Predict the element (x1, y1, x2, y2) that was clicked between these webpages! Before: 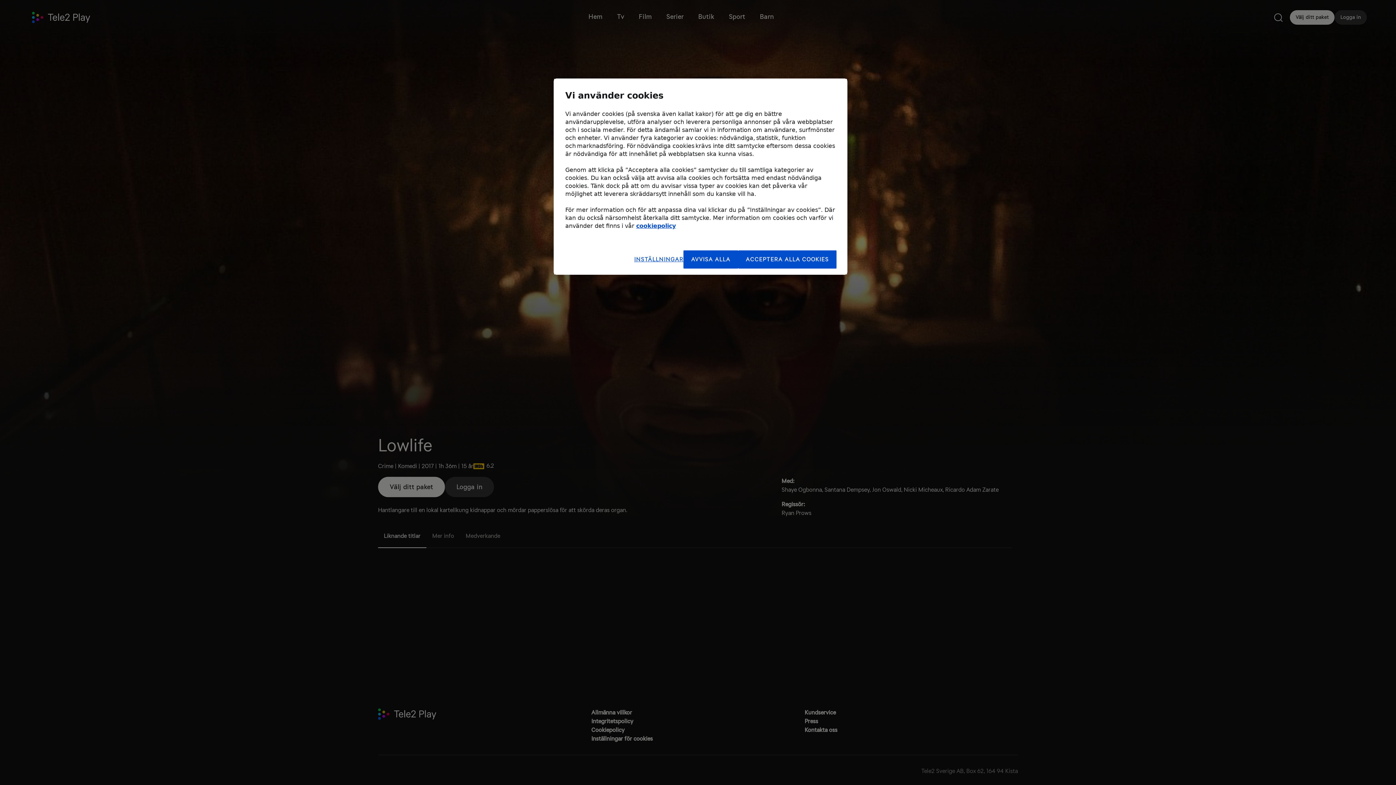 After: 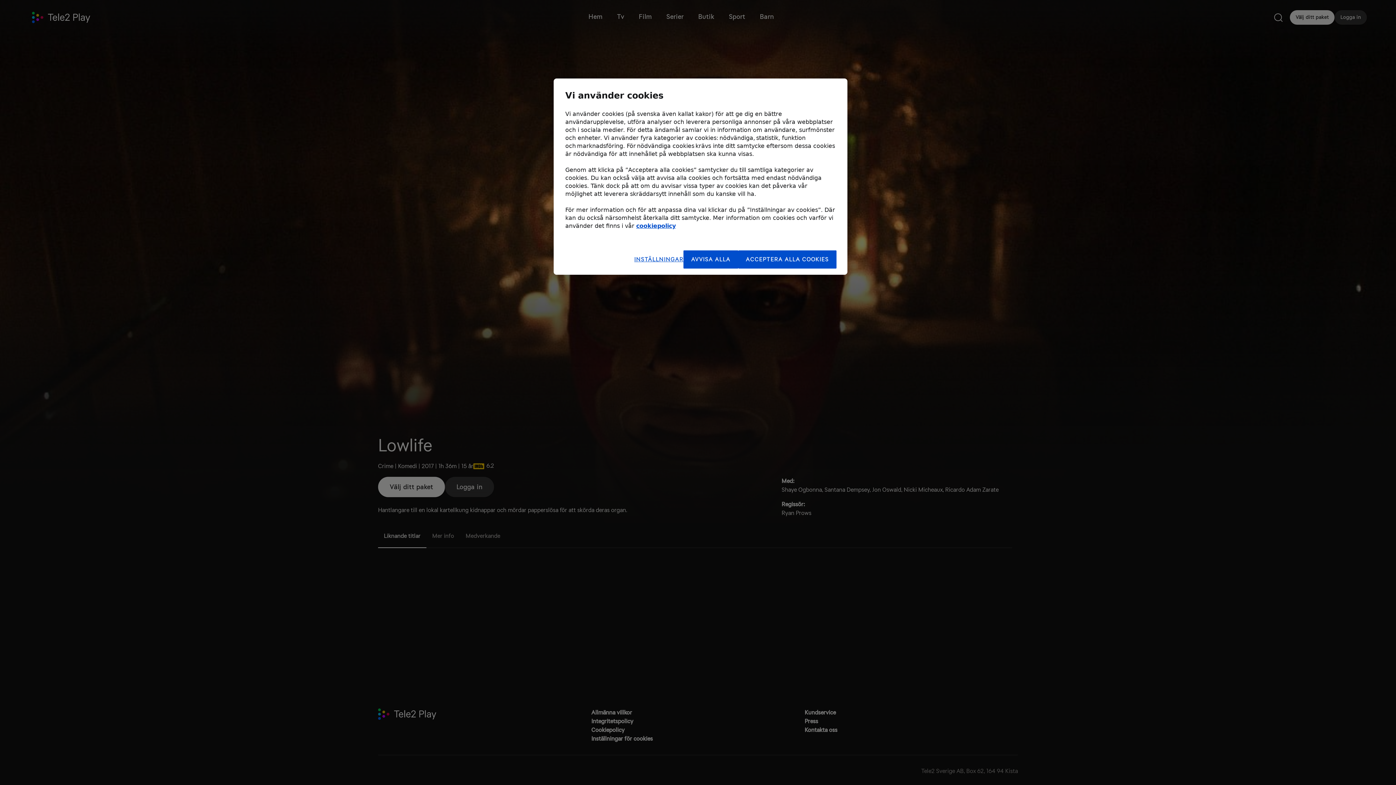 Action: bbox: (636, 222, 676, 229) label: Mer information om ditt dataskydd, öppnas i en ny flik